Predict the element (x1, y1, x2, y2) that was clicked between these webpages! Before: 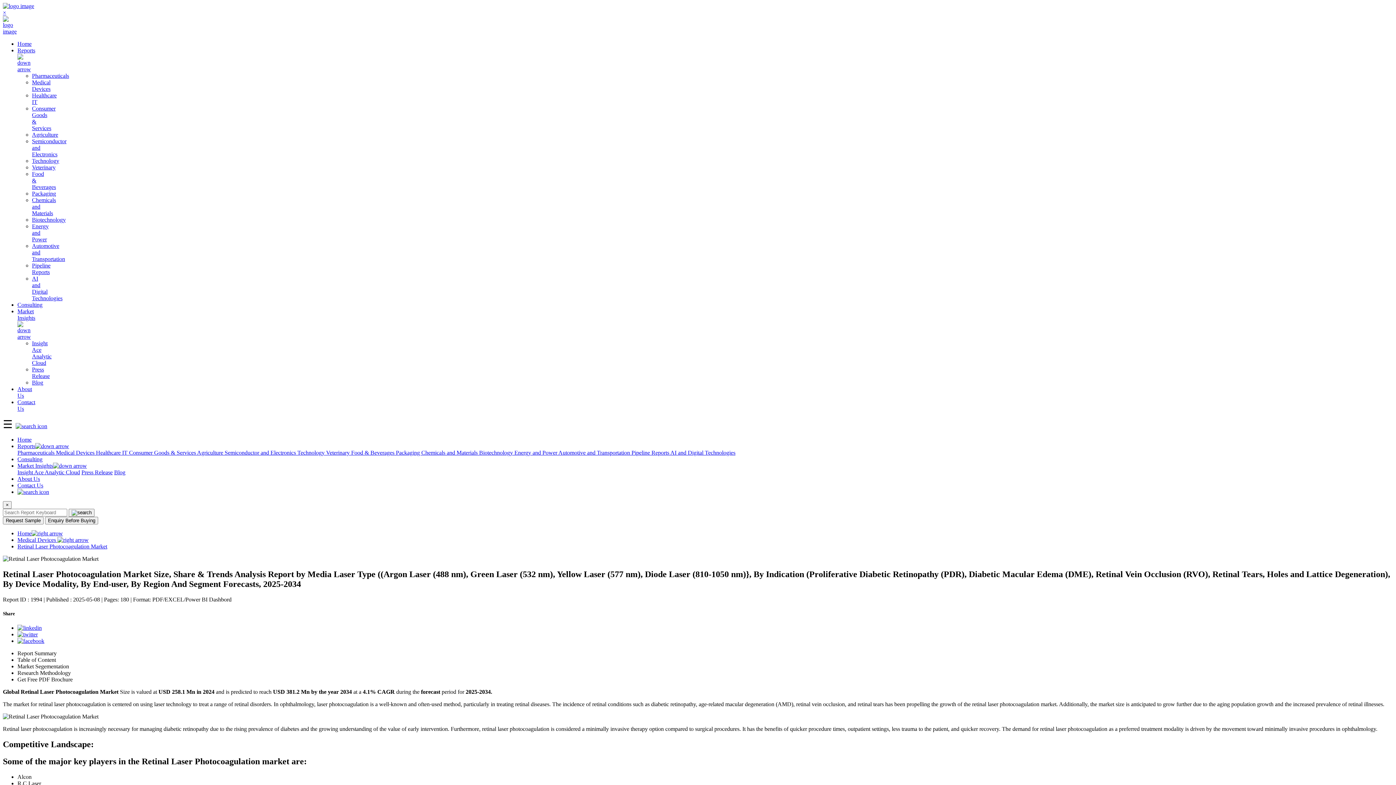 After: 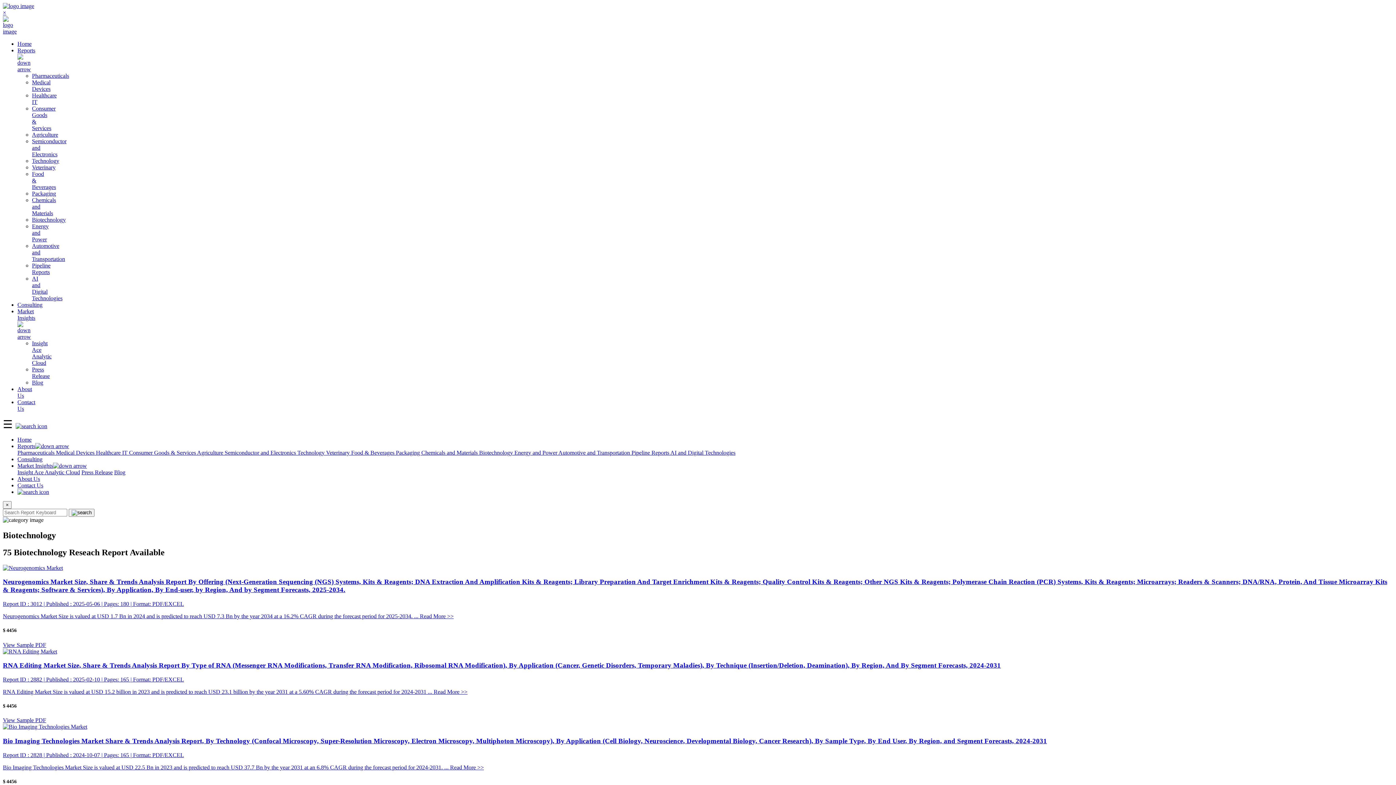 Action: label: Biotechnology  bbox: (479, 449, 514, 456)